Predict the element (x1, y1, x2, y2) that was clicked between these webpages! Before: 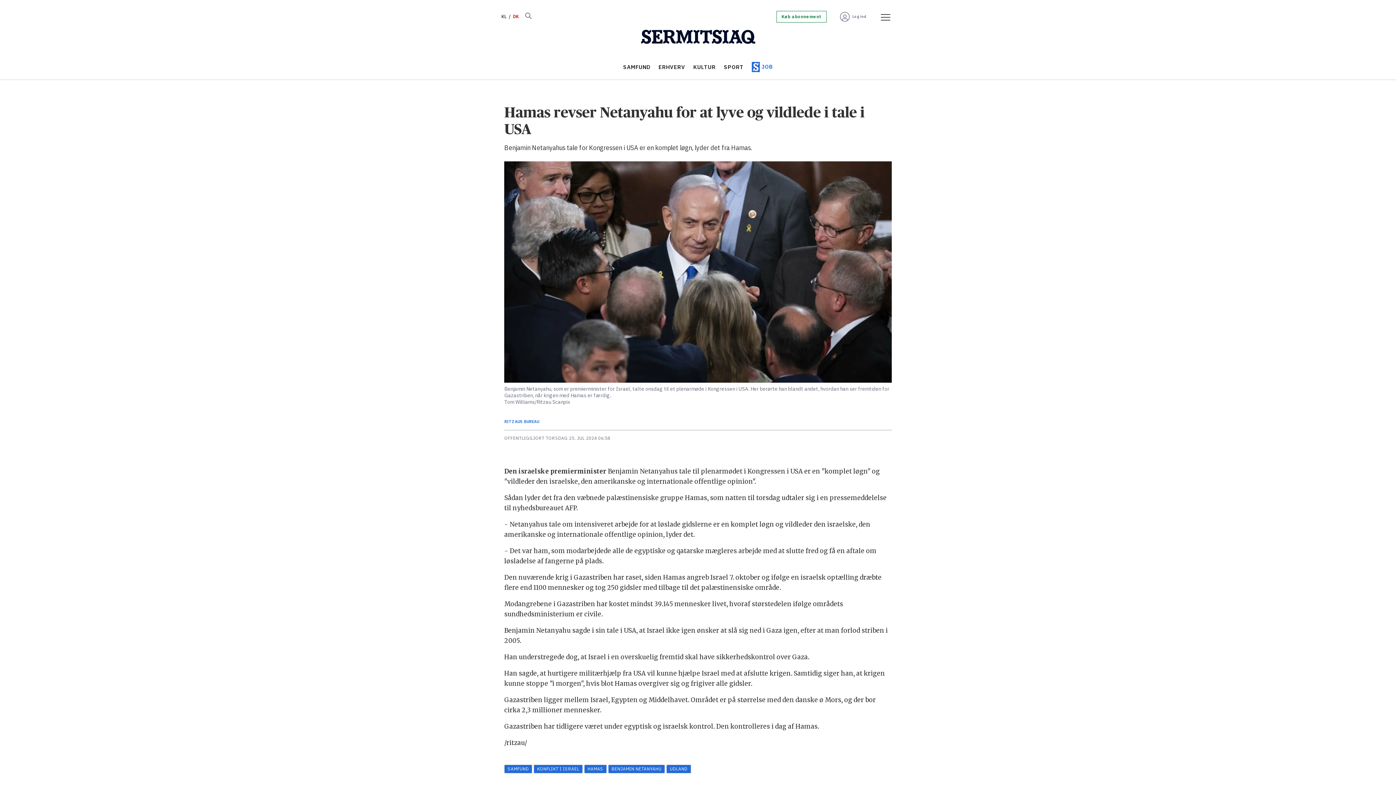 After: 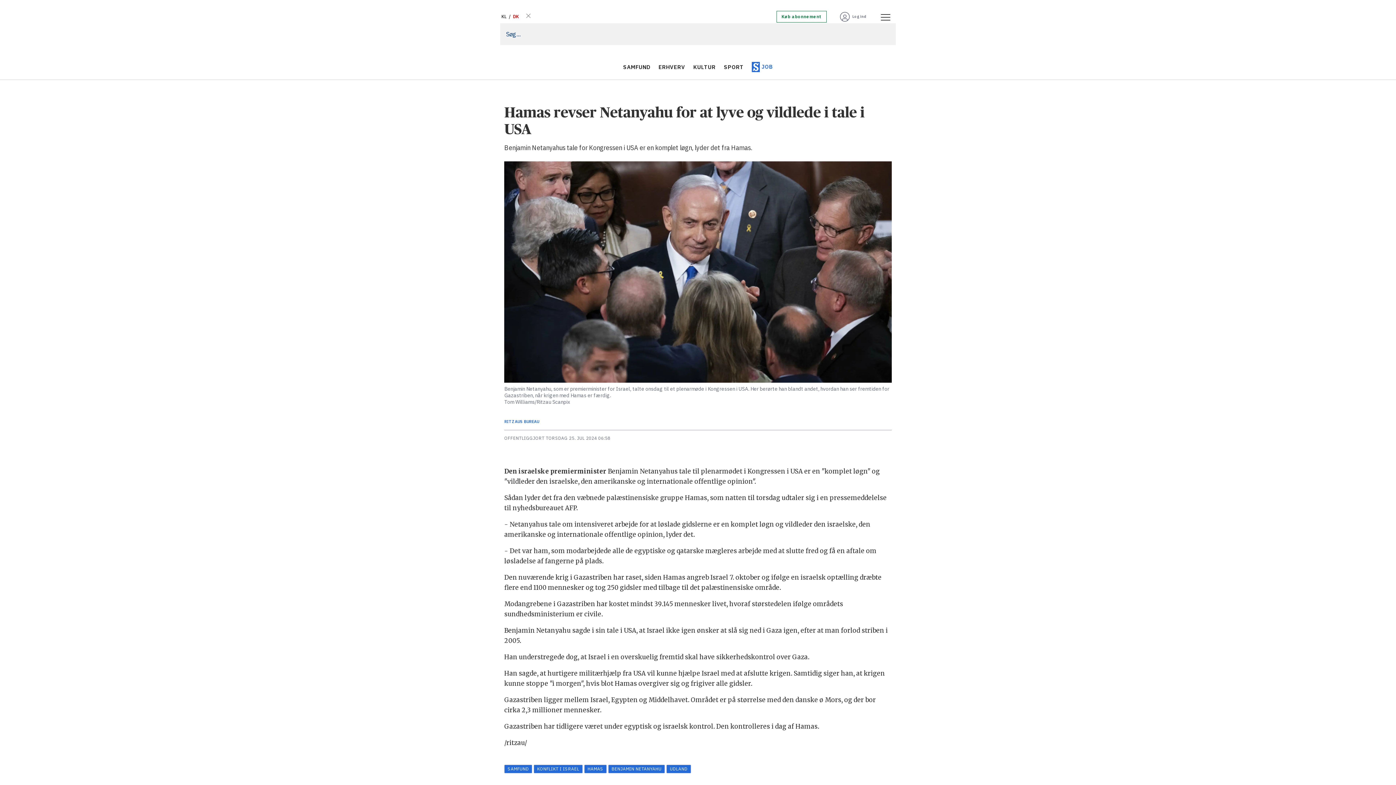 Action: label: Søg bbox: (524, 12, 532, 20)